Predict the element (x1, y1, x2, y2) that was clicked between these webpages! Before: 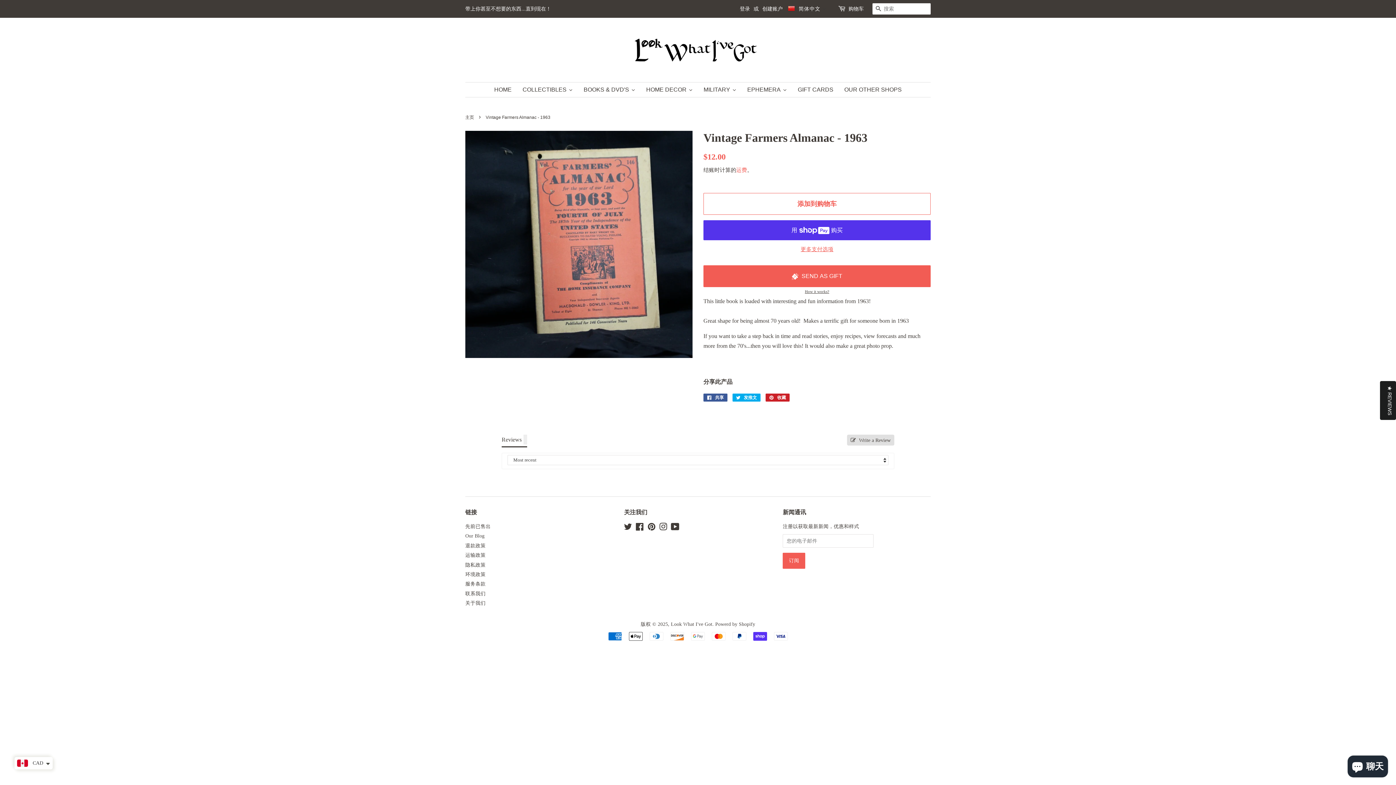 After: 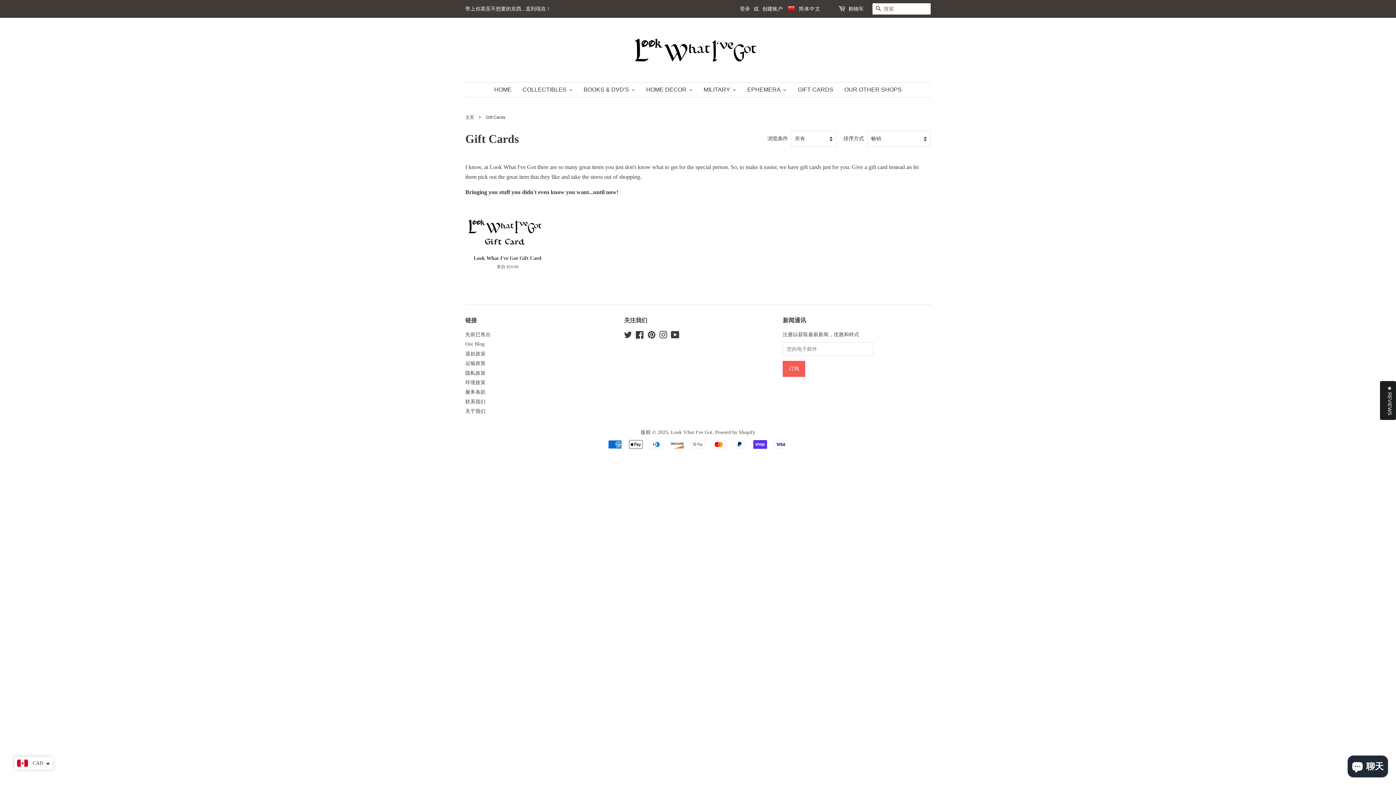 Action: bbox: (792, 82, 839, 97) label: GIFT CARDS